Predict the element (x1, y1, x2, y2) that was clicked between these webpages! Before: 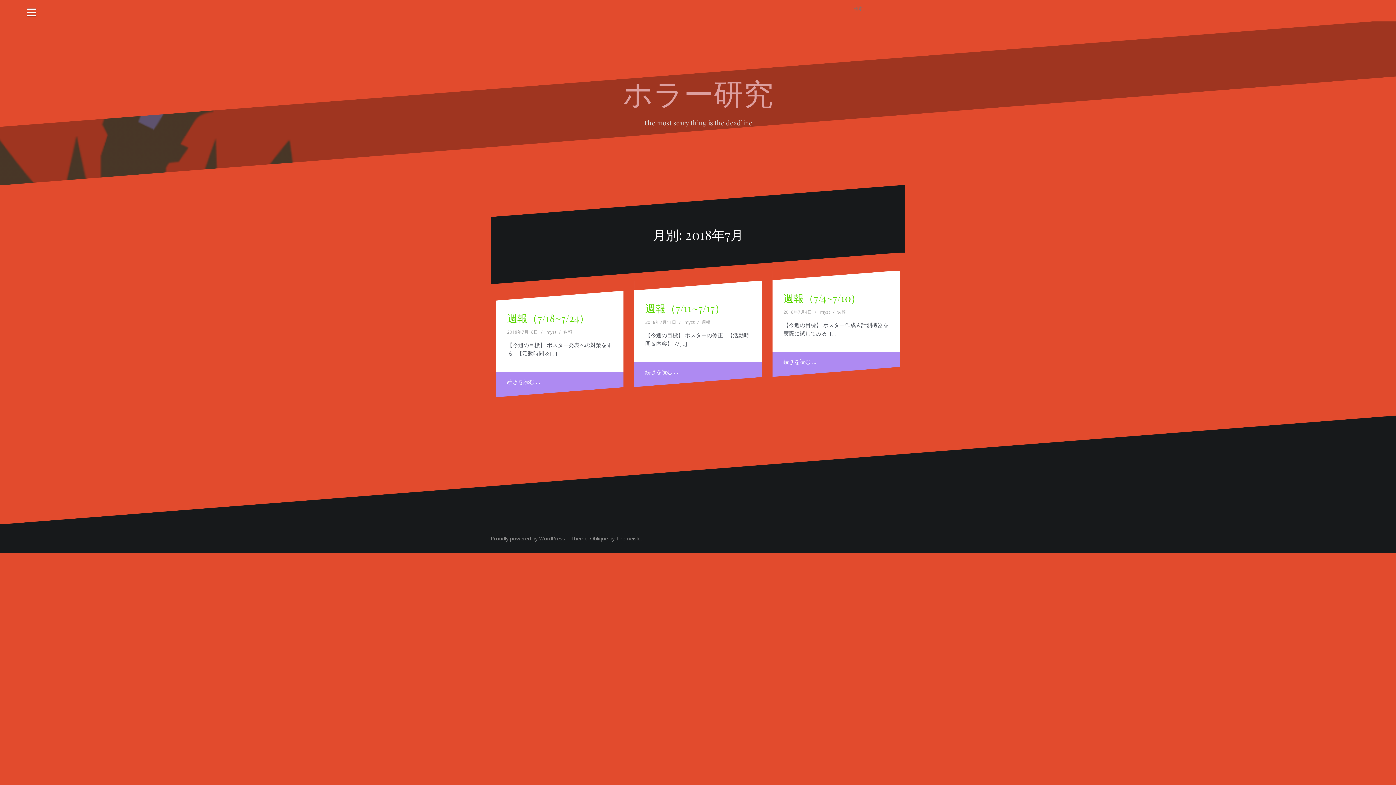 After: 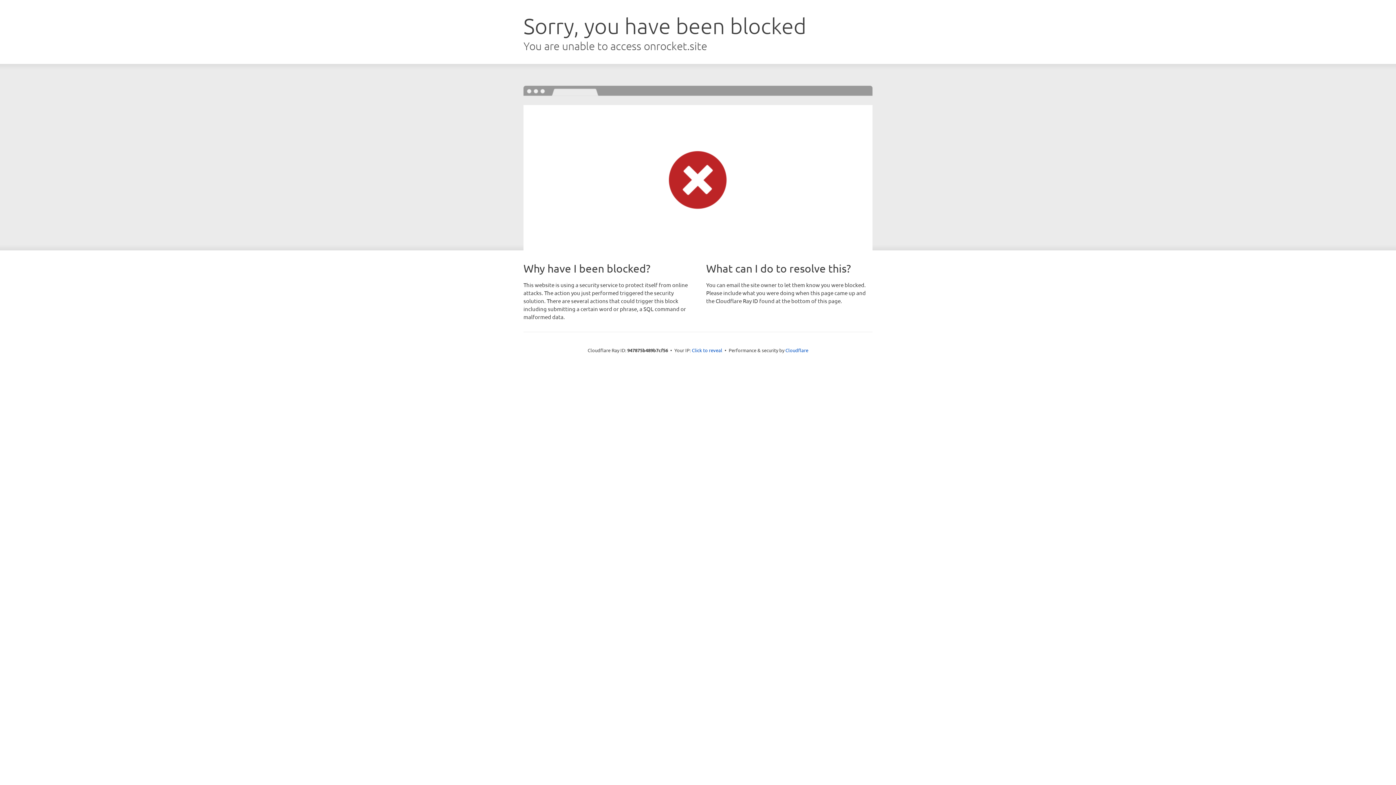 Action: label: Oblique bbox: (590, 535, 608, 542)